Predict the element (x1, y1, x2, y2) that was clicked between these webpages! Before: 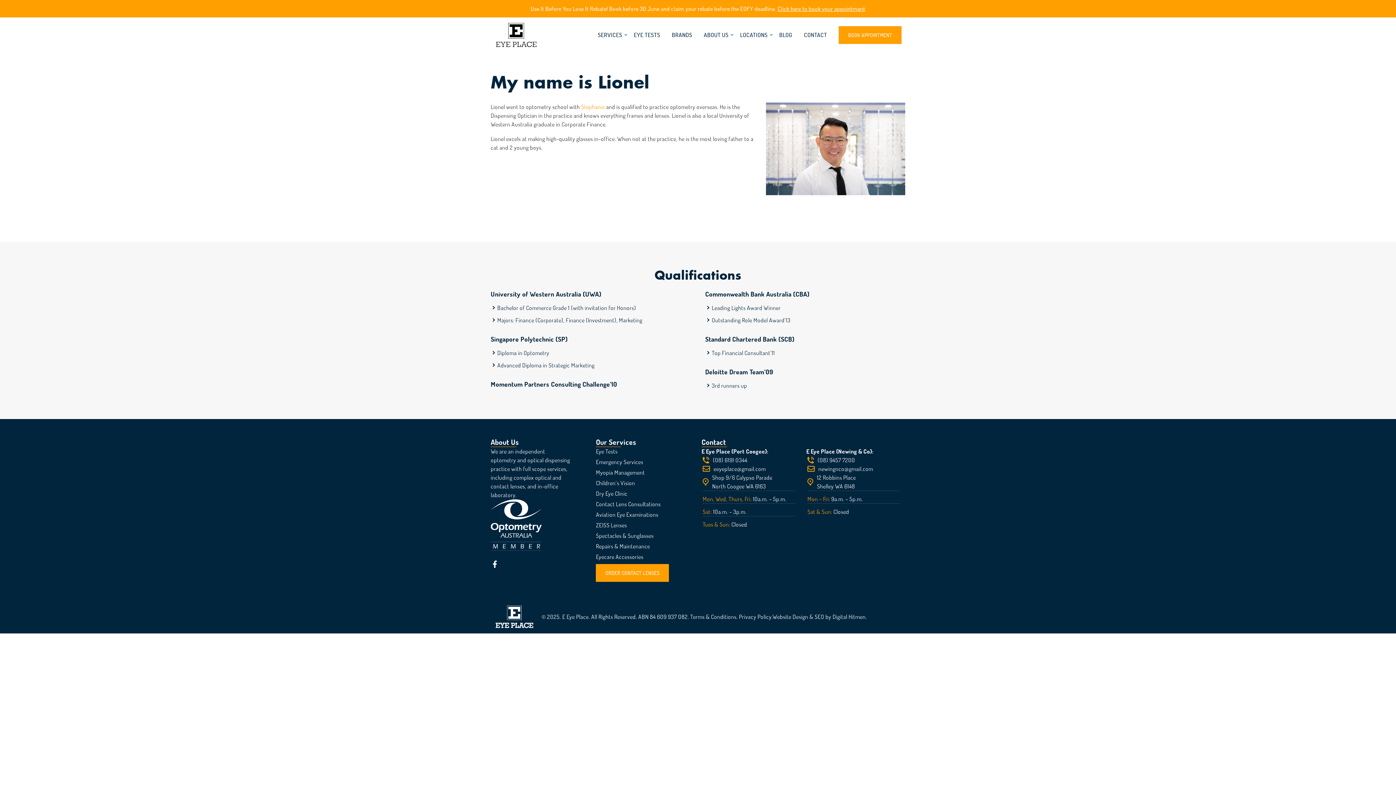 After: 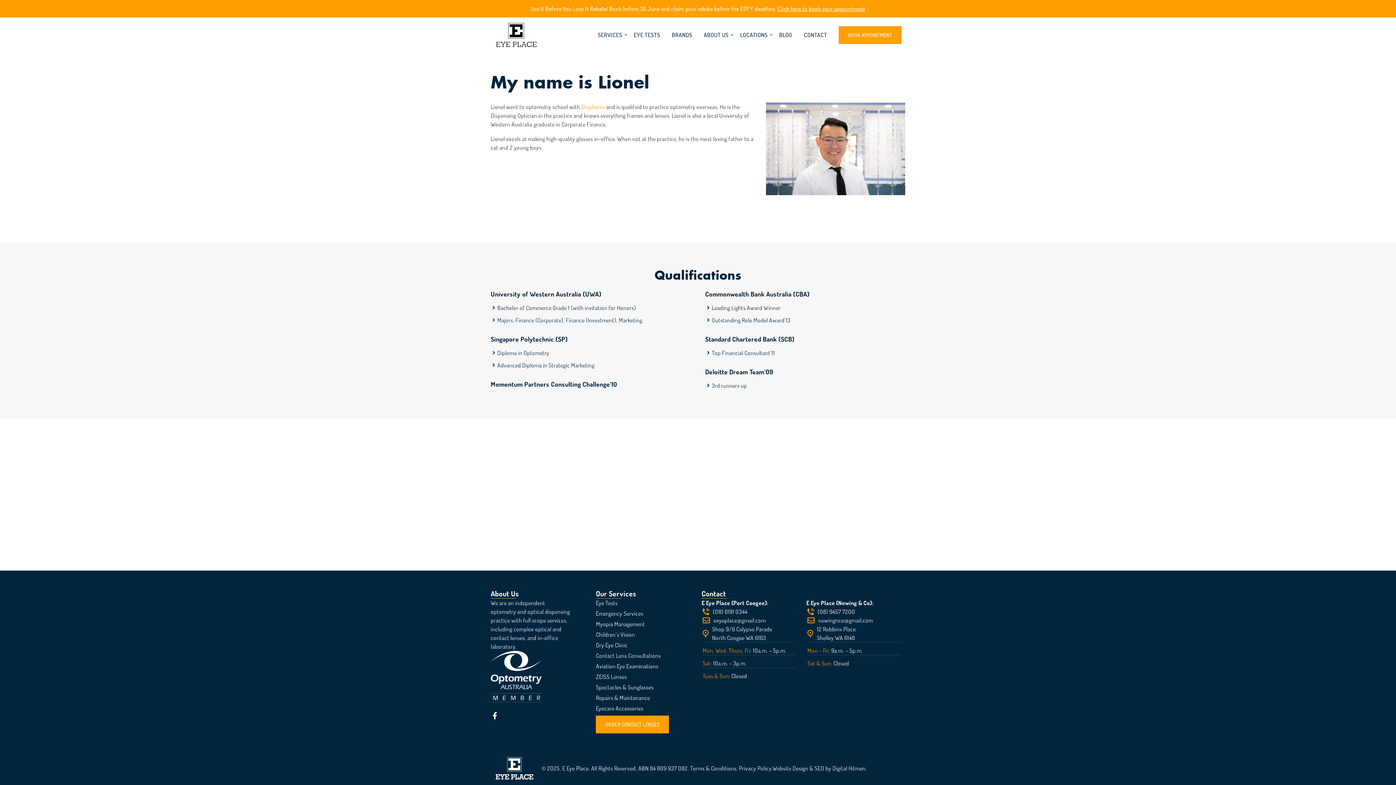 Action: bbox: (702, 466, 710, 472)